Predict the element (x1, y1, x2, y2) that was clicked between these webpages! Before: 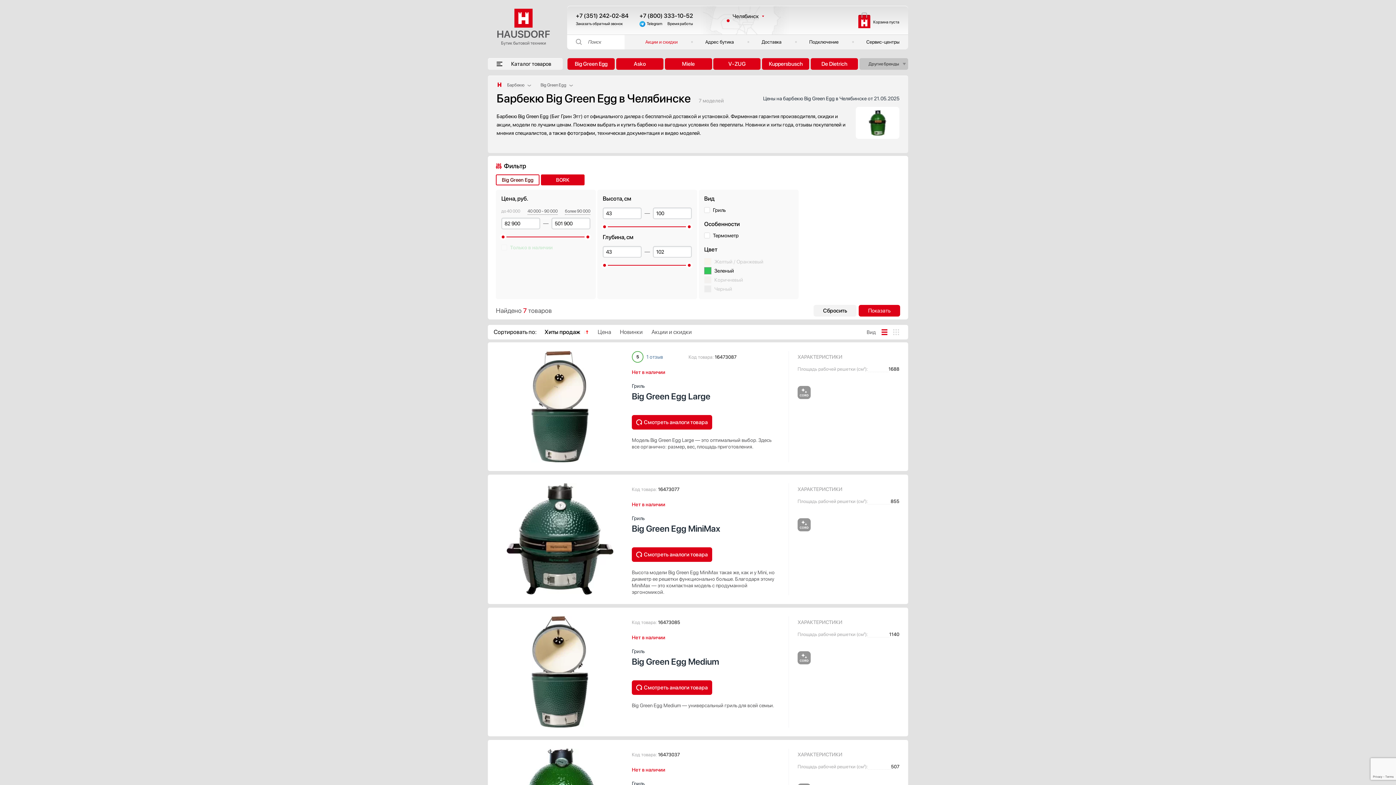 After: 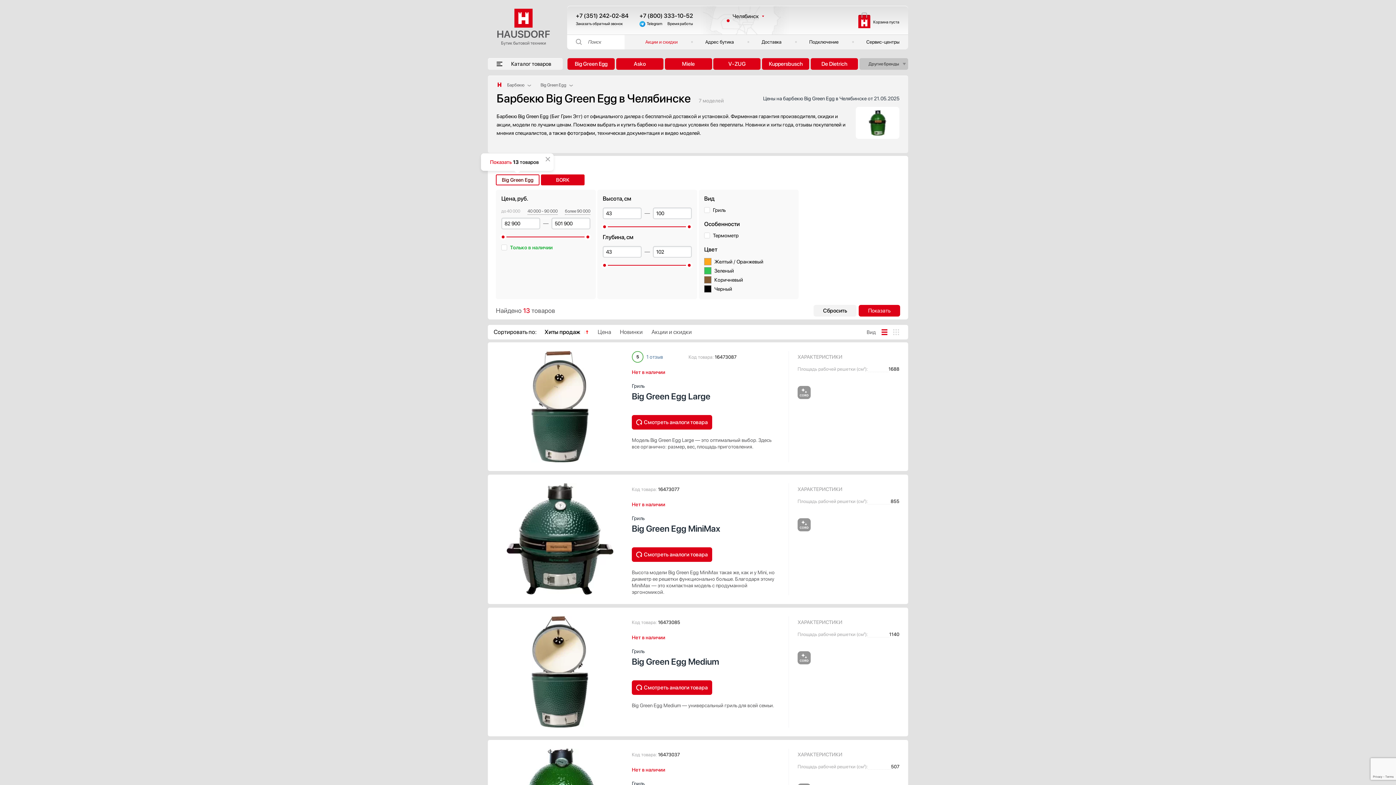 Action: bbox: (496, 174, 539, 185) label: Big Green Egg